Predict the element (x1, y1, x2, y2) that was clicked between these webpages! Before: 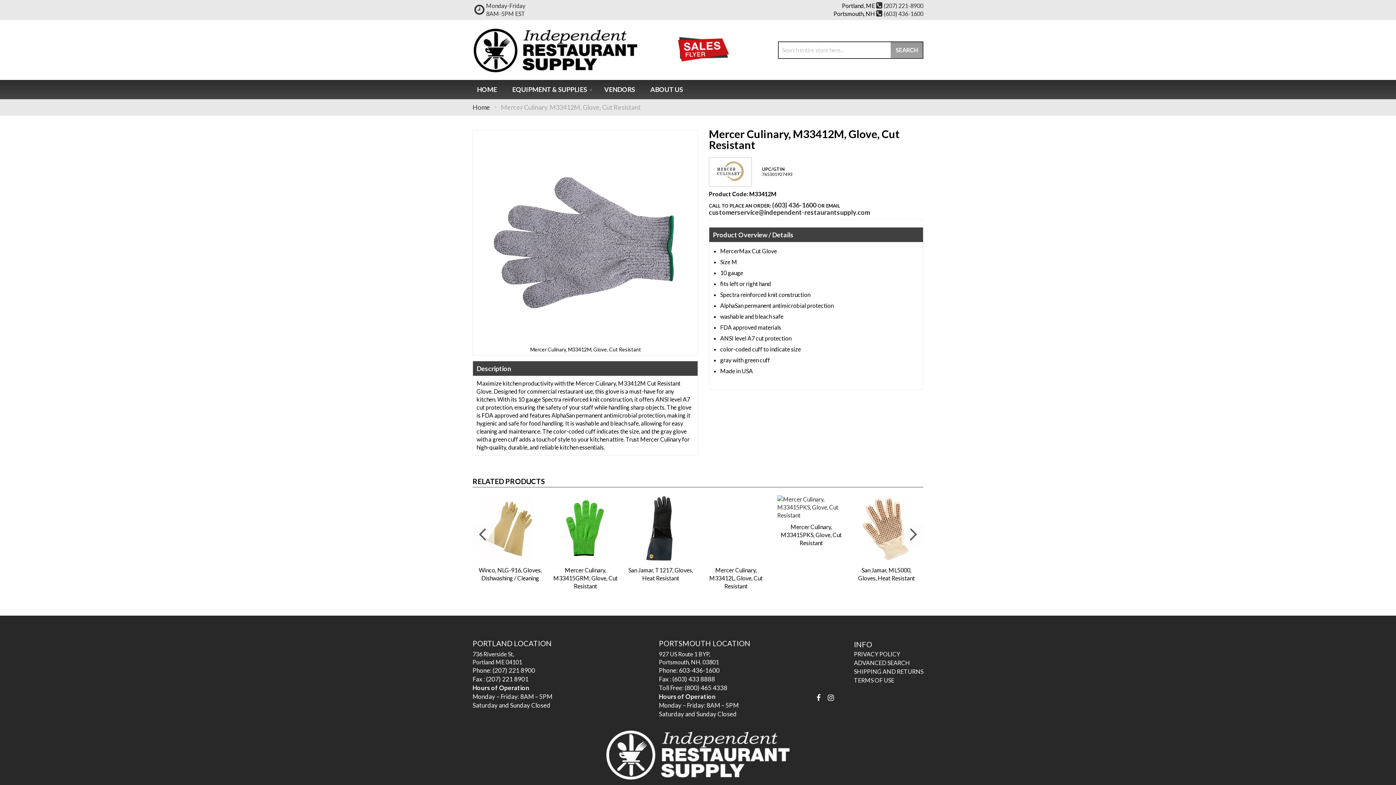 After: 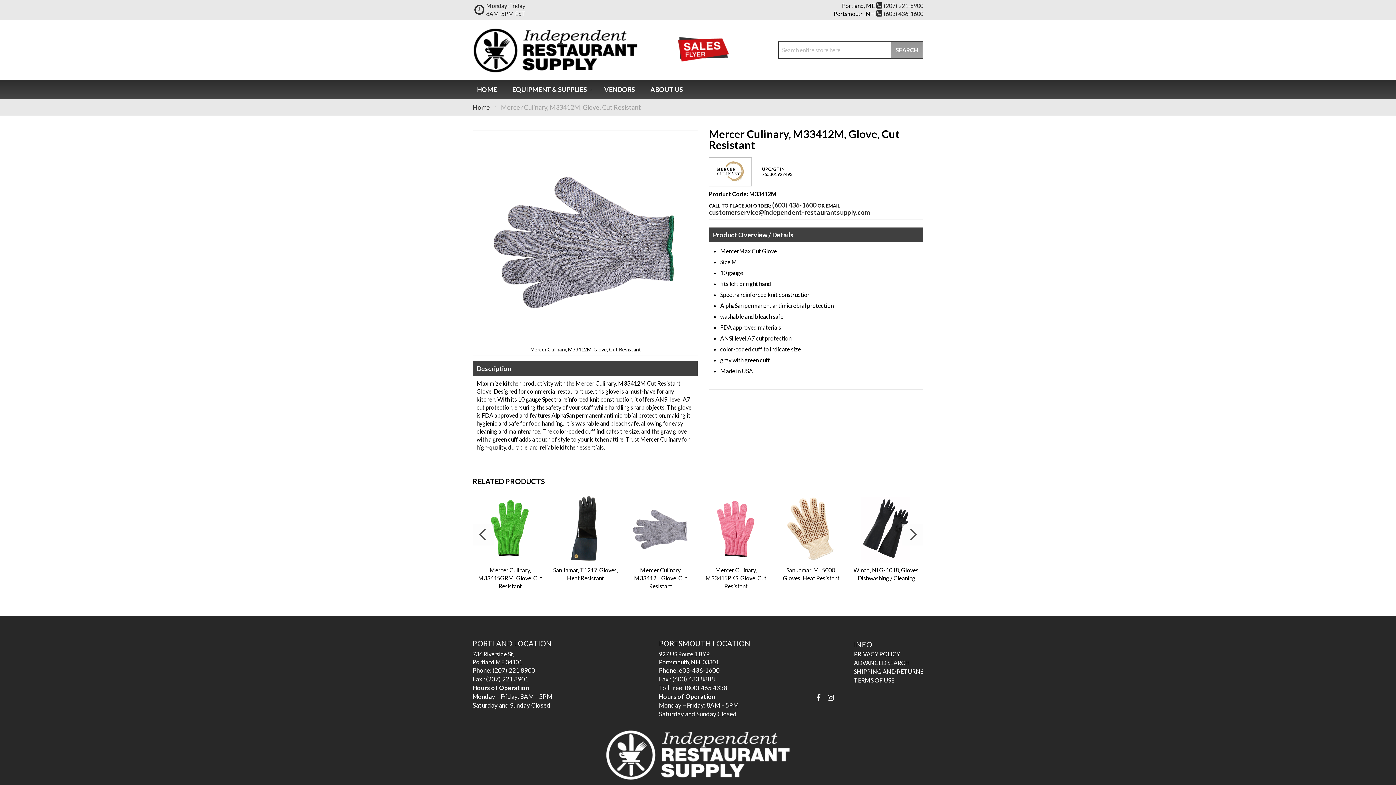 Action: bbox: (677, 56, 730, 63)